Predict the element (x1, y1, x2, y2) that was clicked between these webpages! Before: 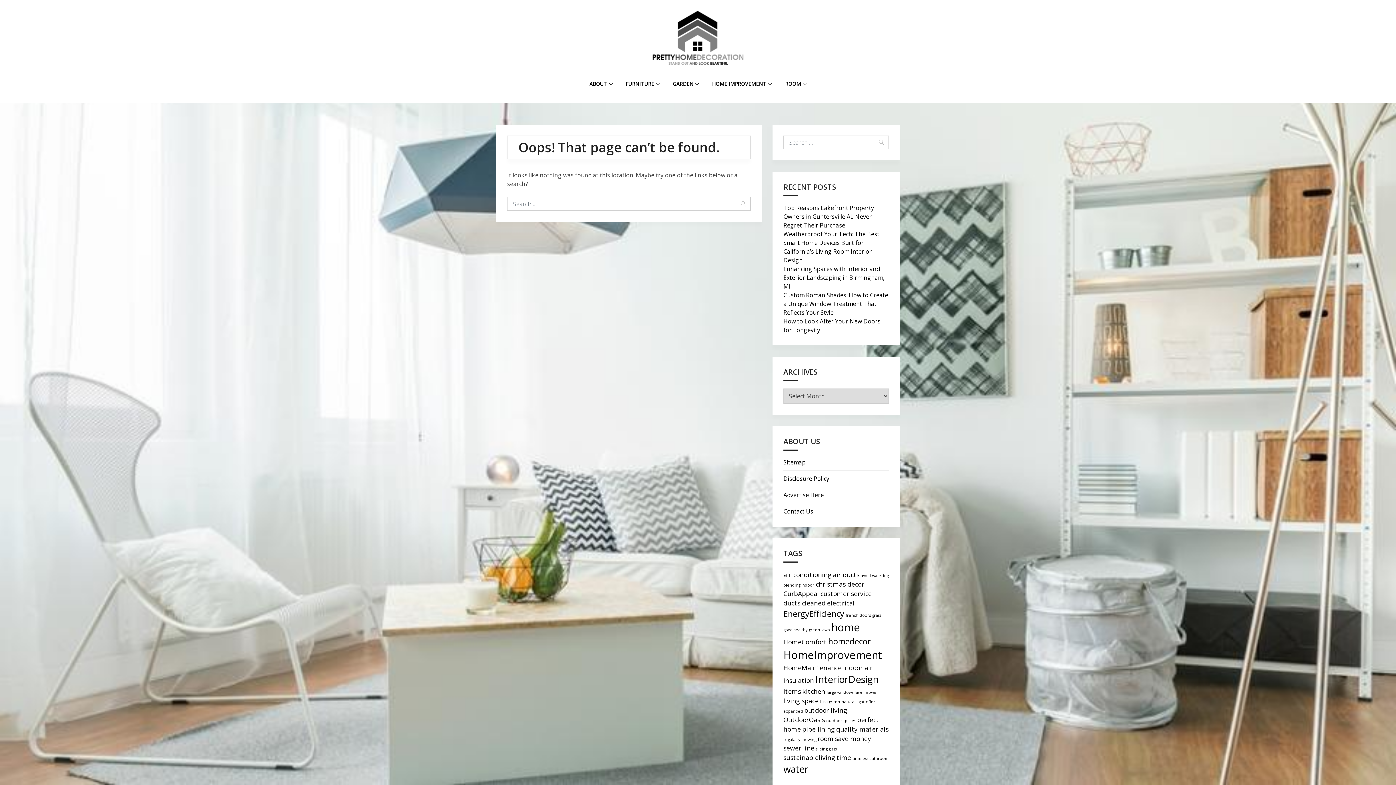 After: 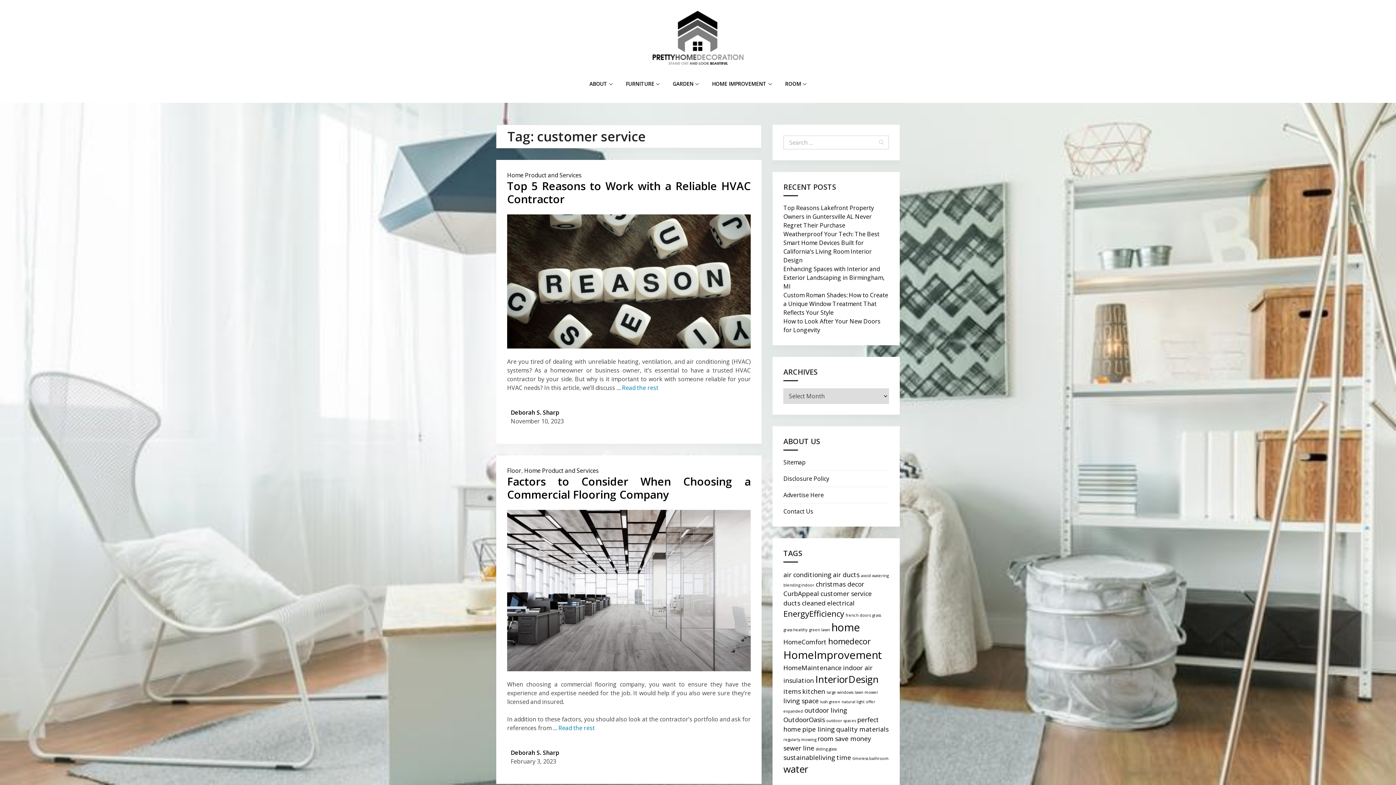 Action: bbox: (820, 589, 872, 598) label: customer service (2 items)